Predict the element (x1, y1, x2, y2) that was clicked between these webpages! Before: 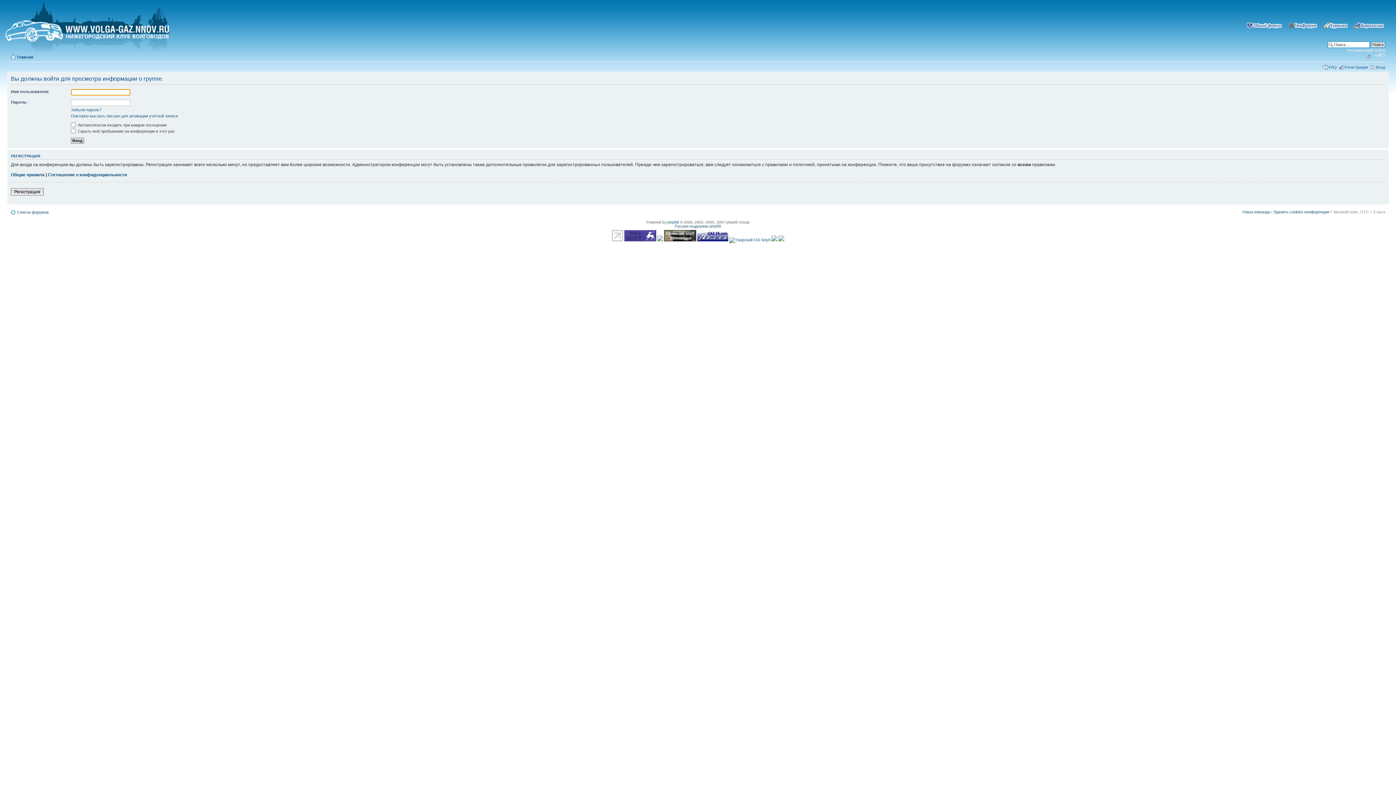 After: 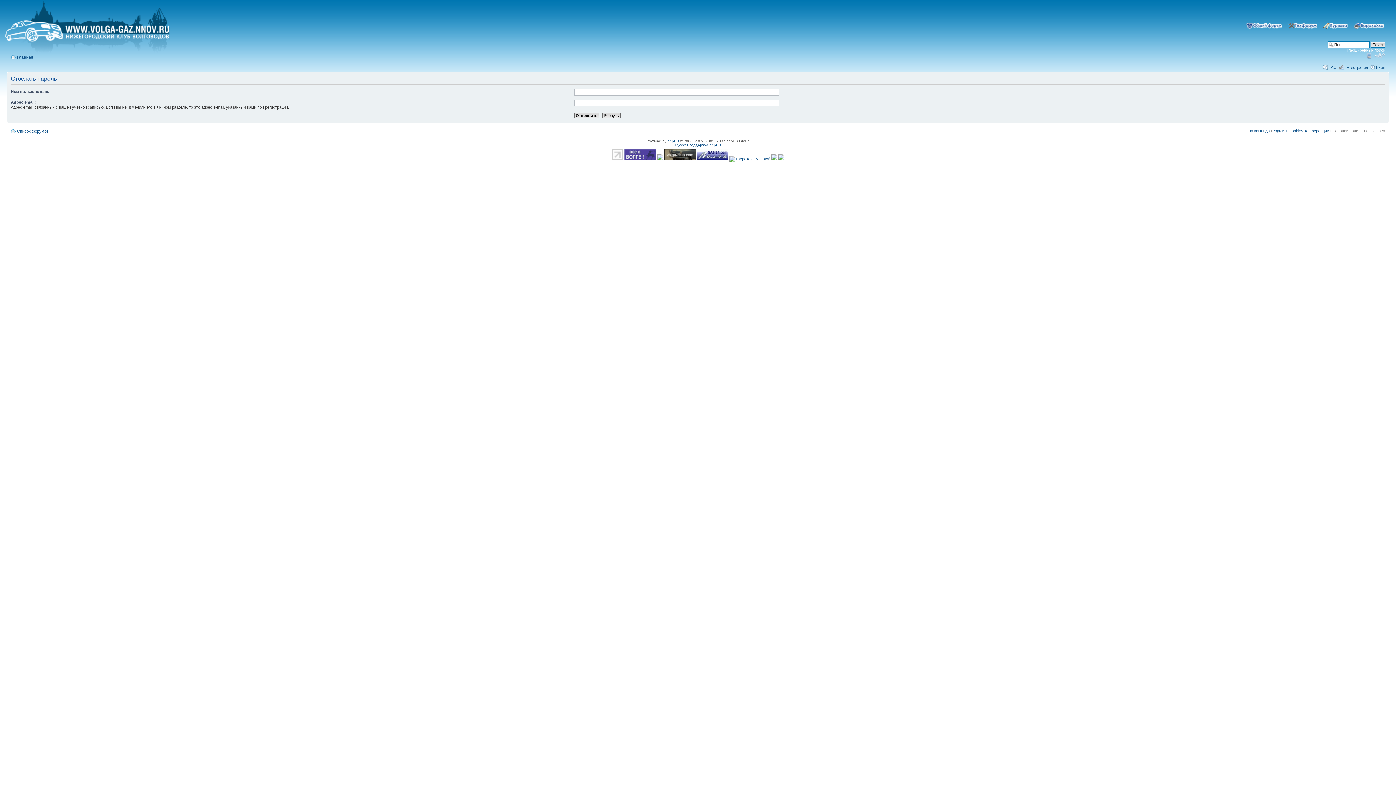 Action: label: Забыли пароль? bbox: (70, 107, 101, 112)